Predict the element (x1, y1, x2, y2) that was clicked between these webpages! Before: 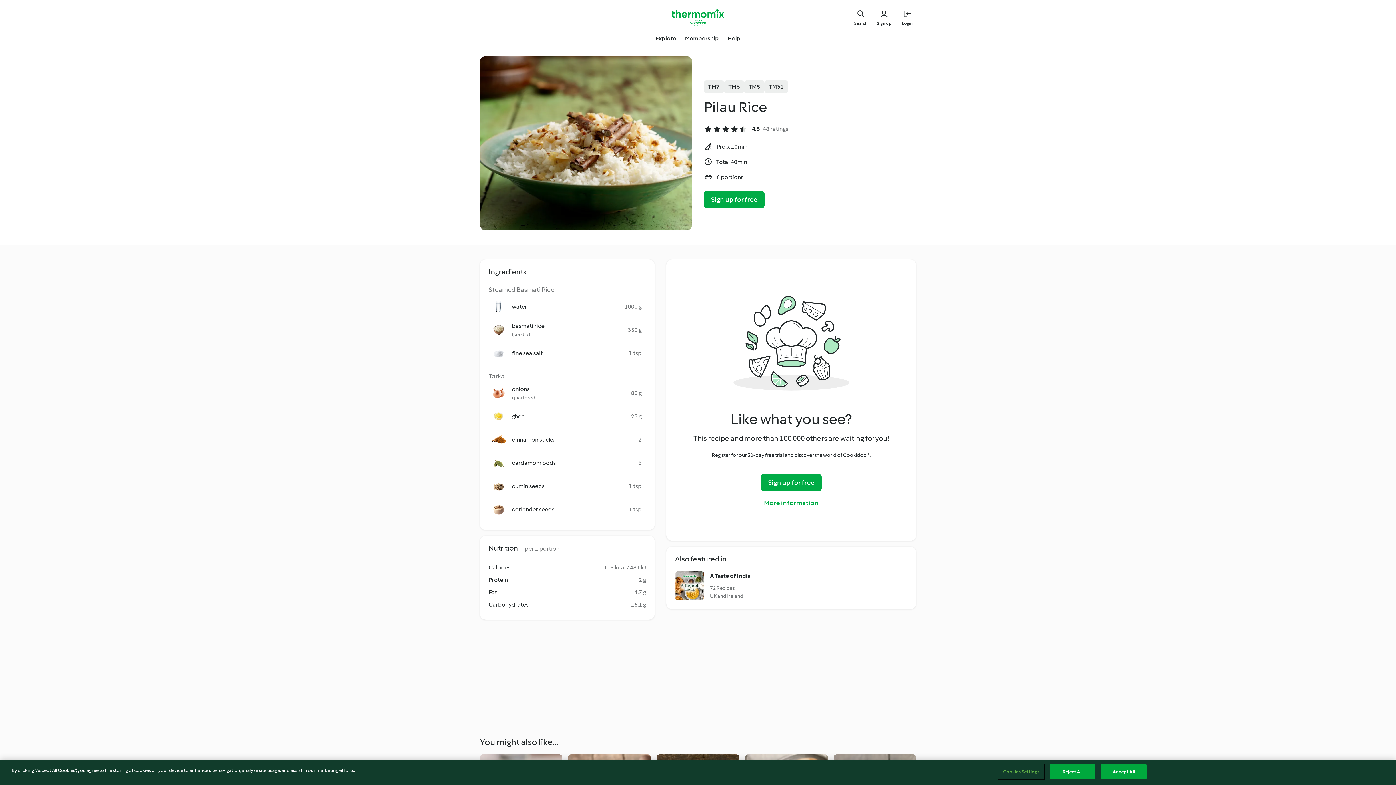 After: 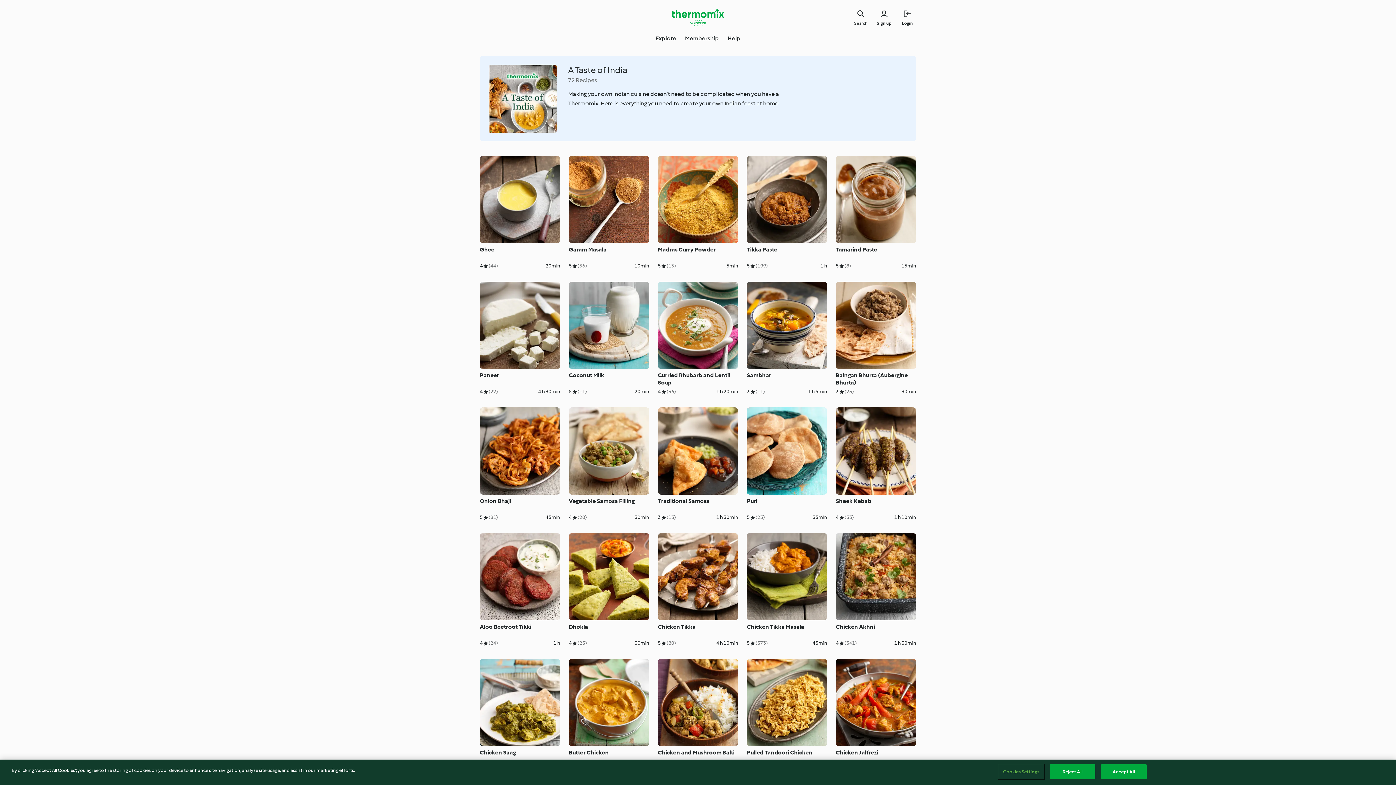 Action: bbox: (675, 571, 907, 600) label: A Taste of India
72 Recipes
UK and Ireland